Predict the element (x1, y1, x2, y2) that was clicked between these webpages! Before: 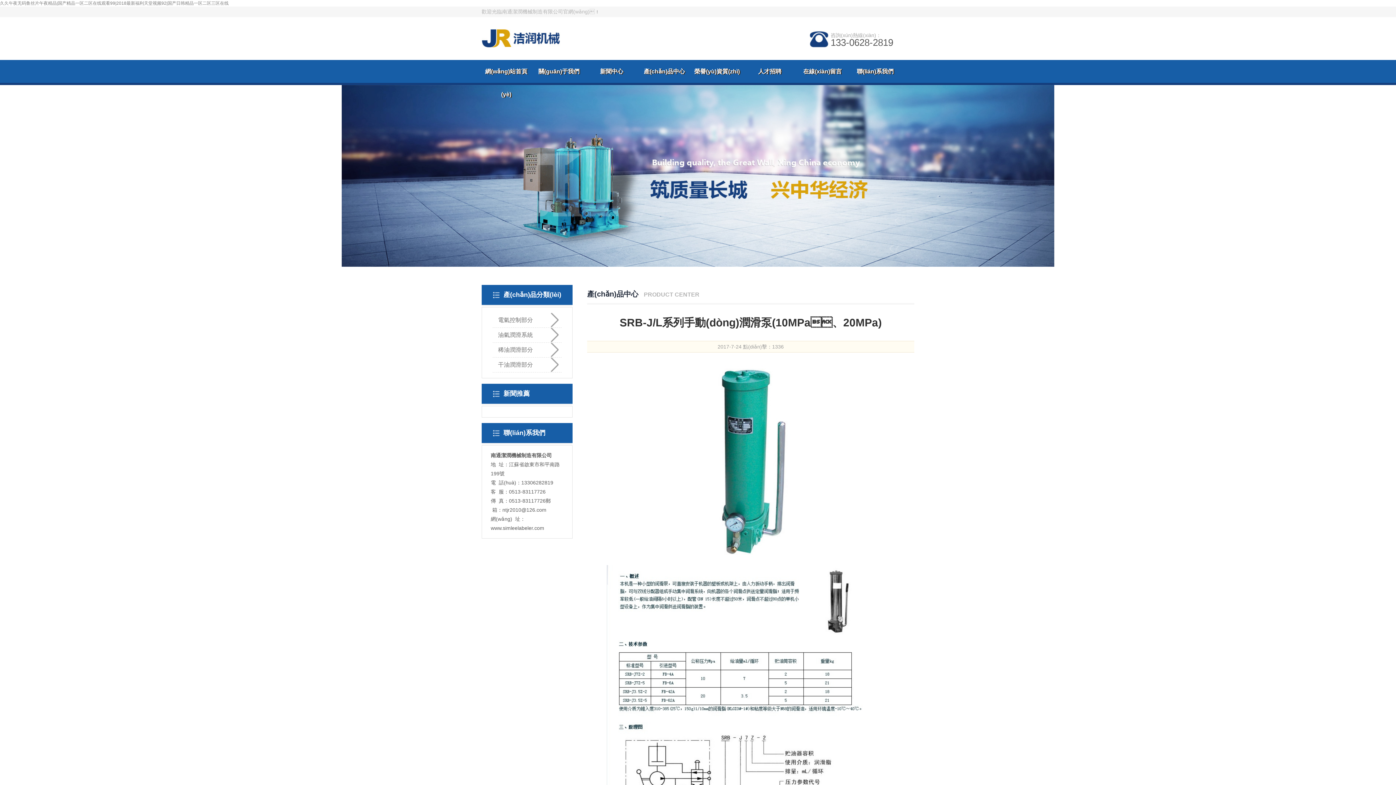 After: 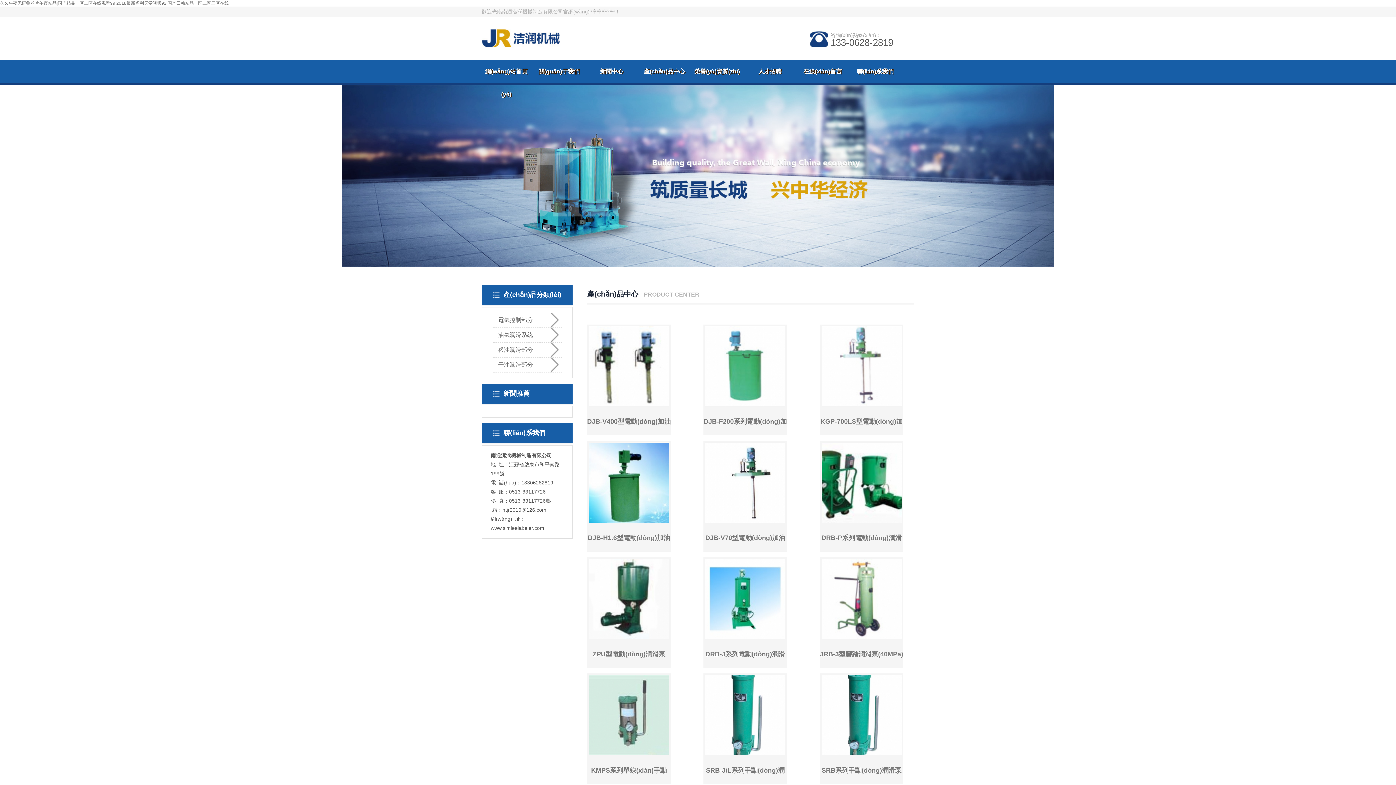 Action: bbox: (492, 357, 561, 372) label: 干油潤滑部分